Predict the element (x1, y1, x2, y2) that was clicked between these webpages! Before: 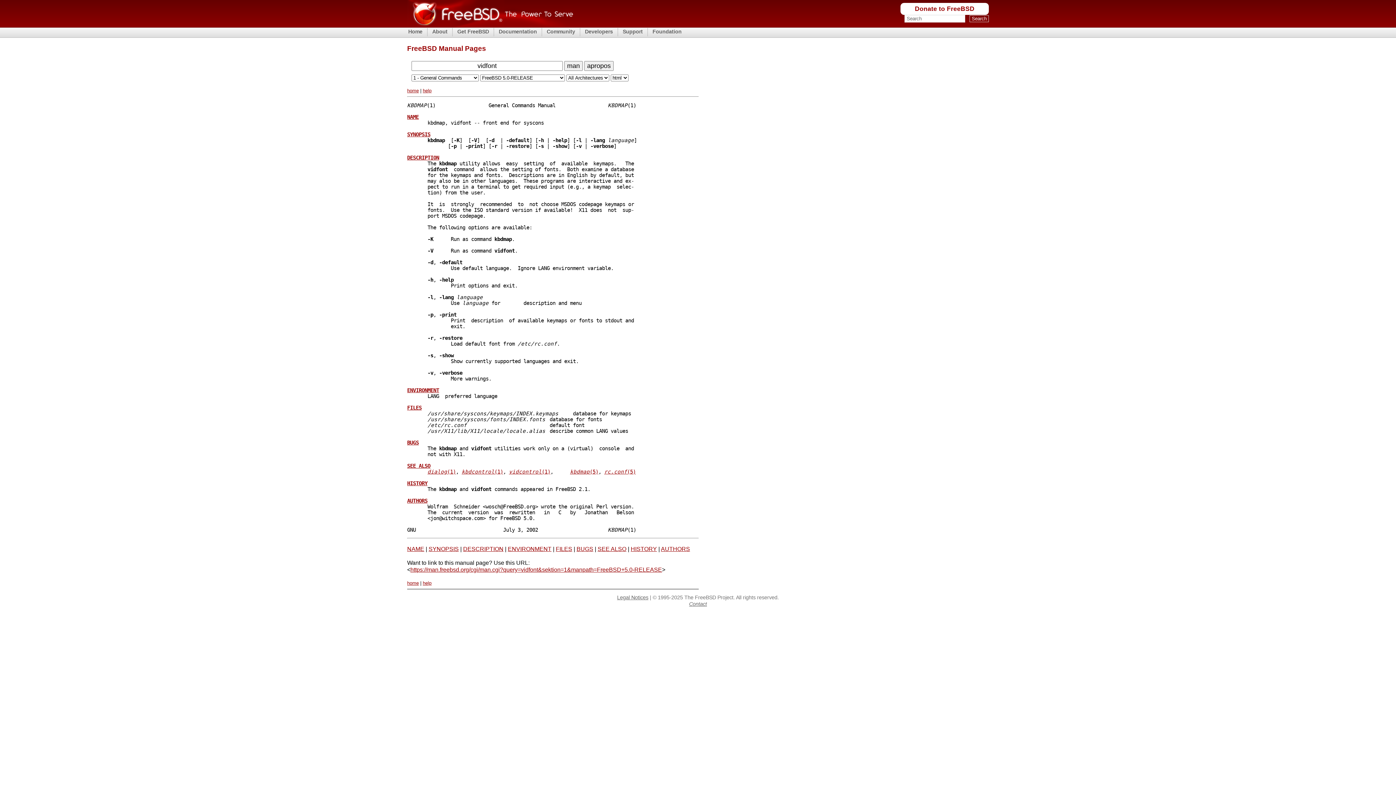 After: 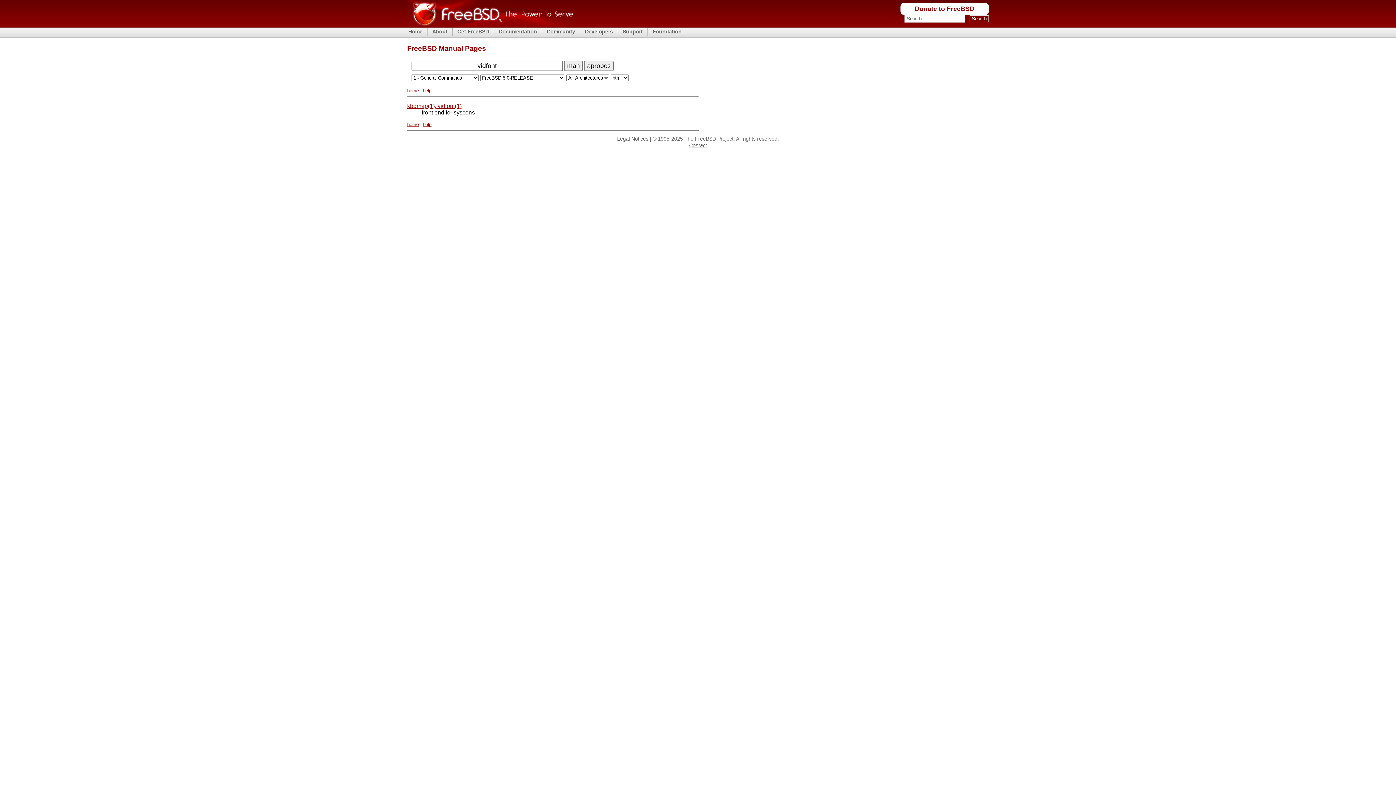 Action: bbox: (584, 61, 613, 71) label: apropos